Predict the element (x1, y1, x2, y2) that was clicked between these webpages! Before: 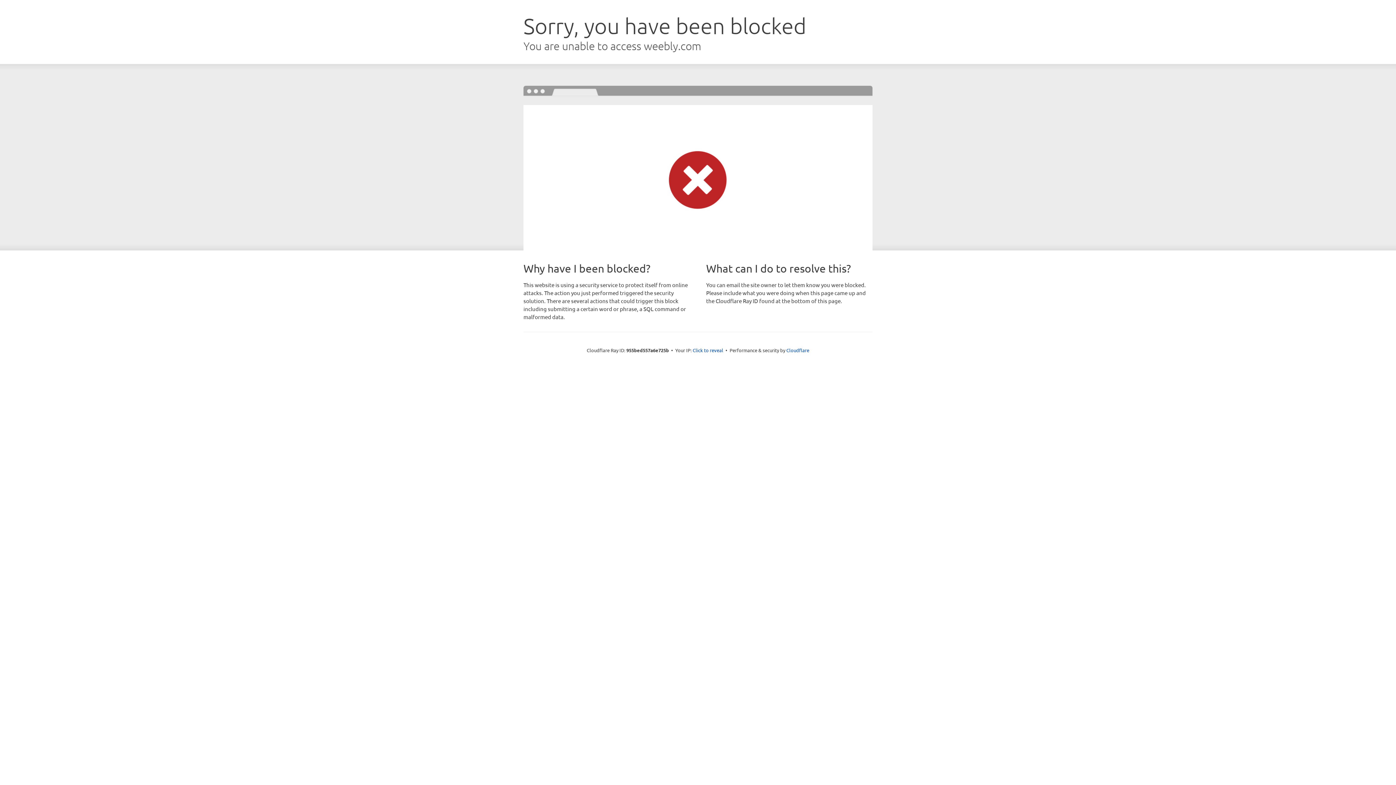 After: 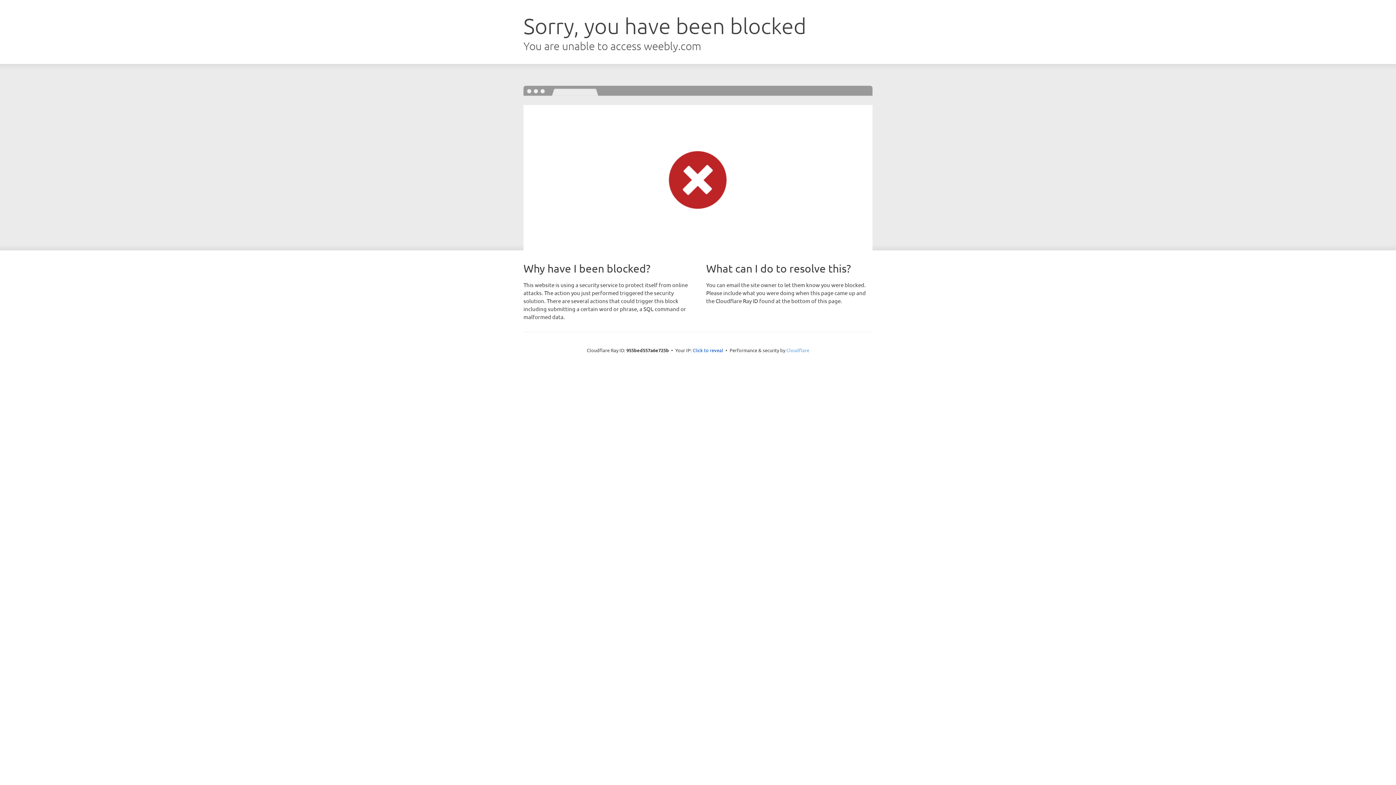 Action: label: Cloudflare bbox: (786, 347, 809, 353)